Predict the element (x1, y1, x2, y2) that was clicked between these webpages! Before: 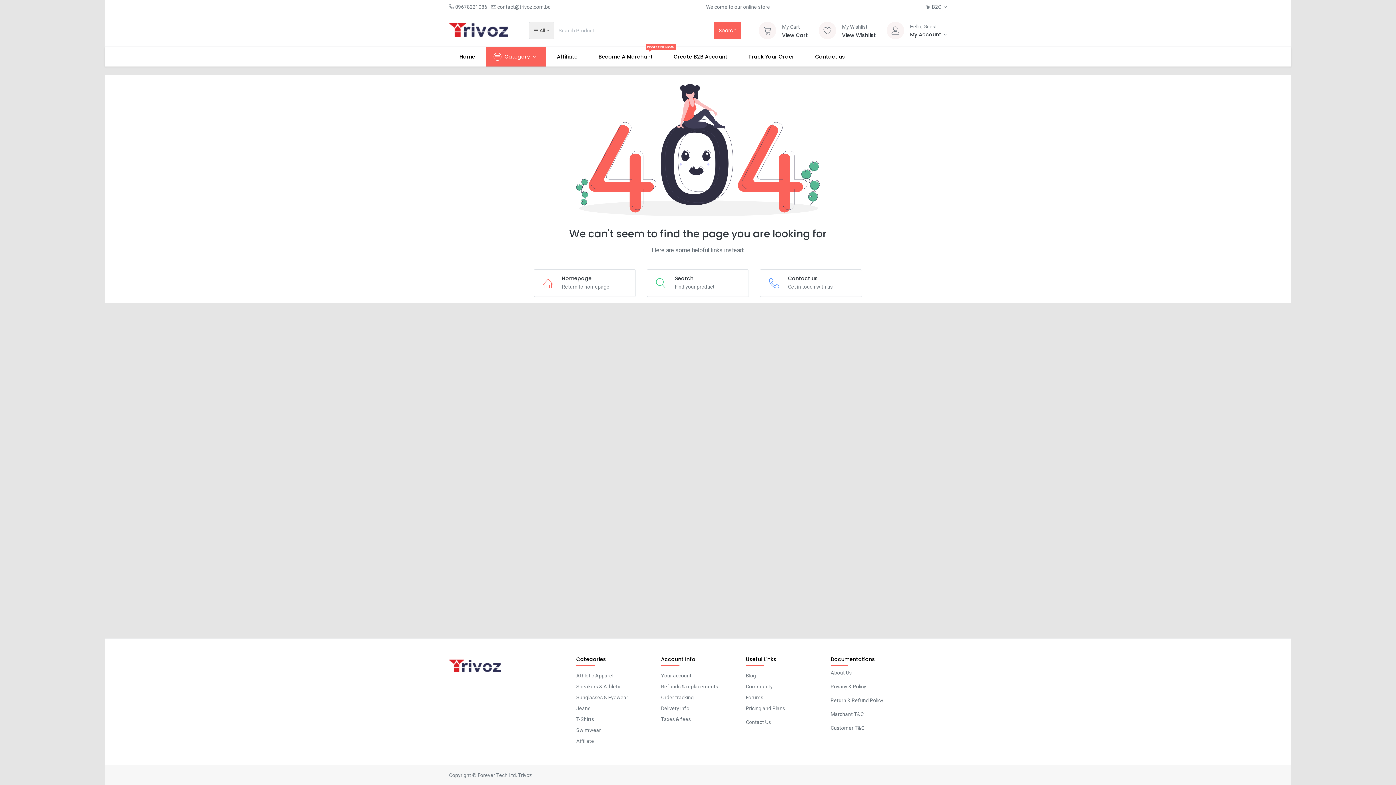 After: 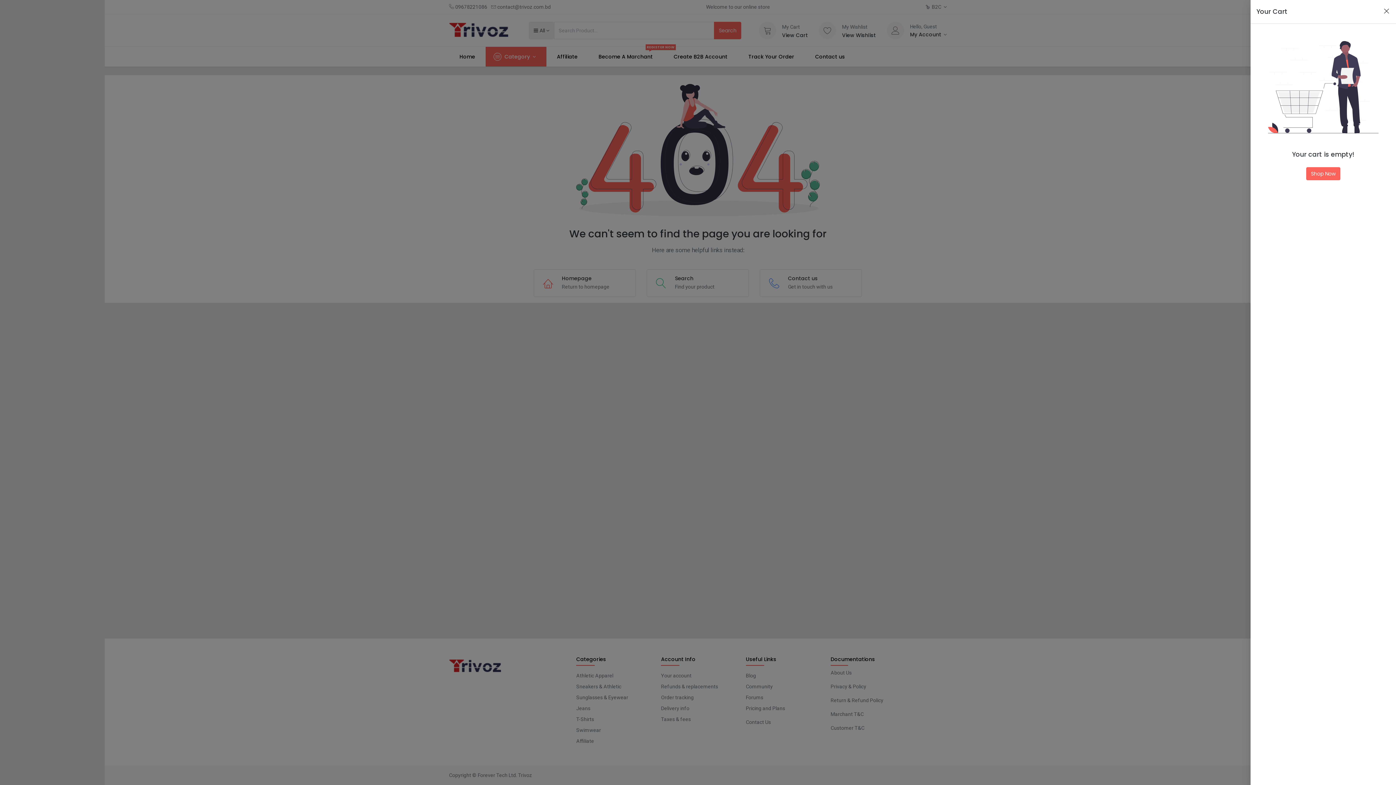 Action: label: Cart bbox: (759, 21, 776, 39)